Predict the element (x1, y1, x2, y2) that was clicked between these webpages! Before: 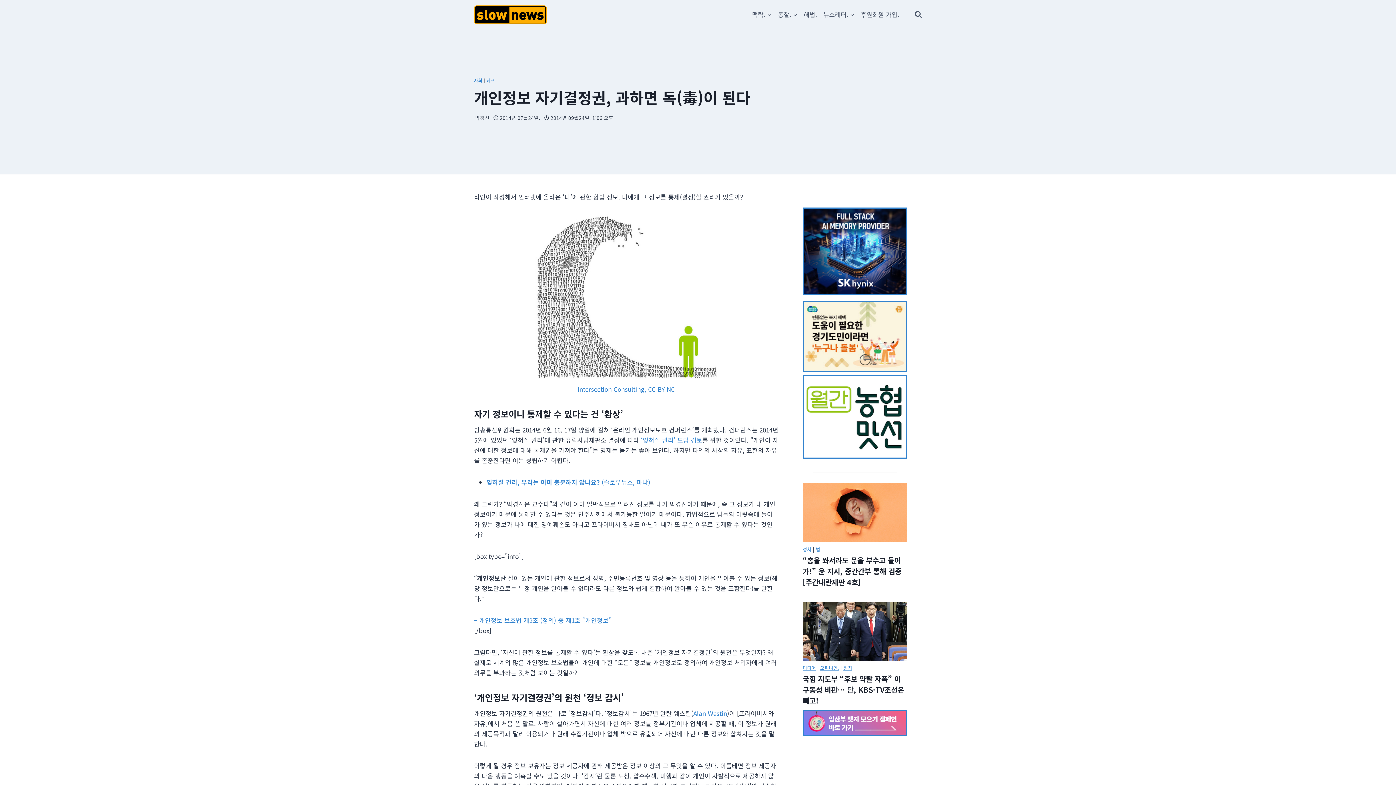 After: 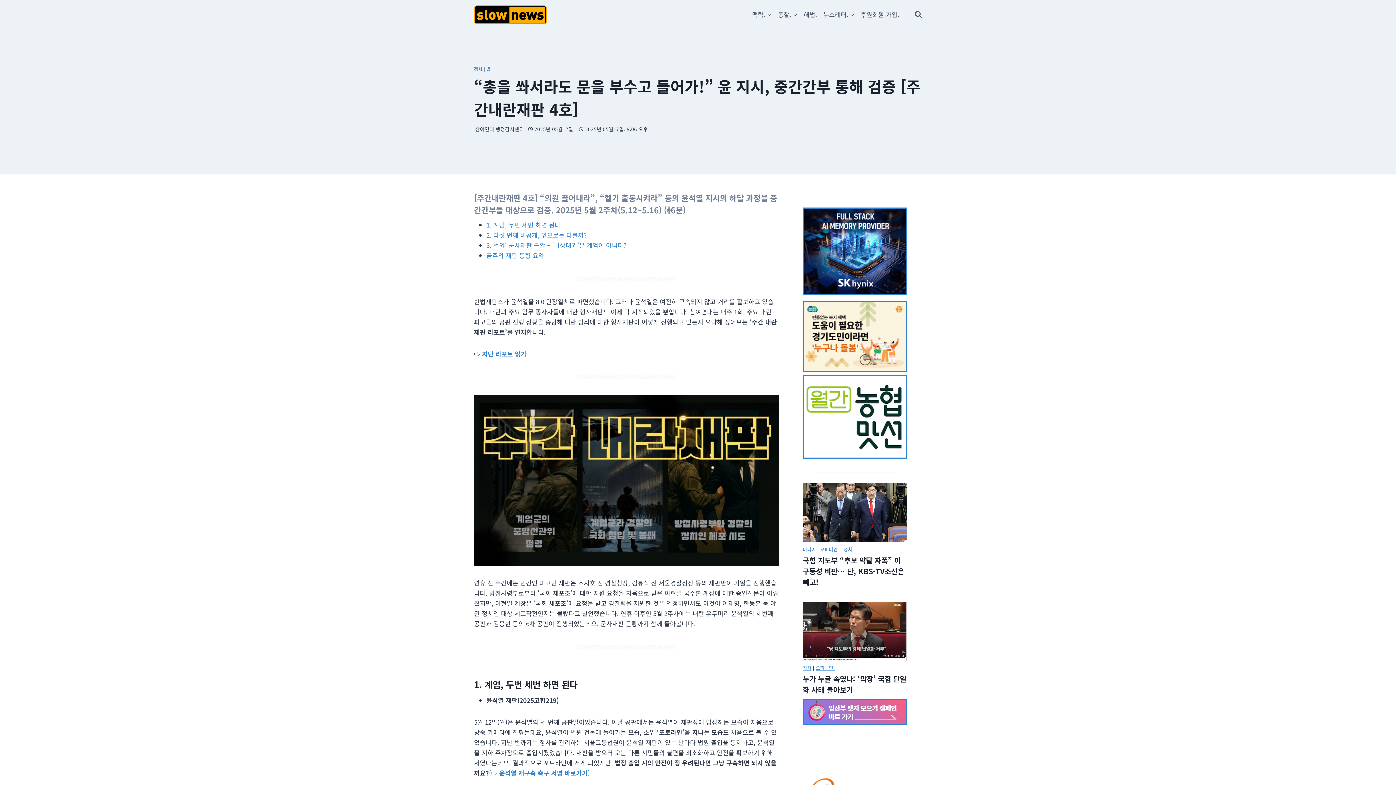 Action: bbox: (802, 483, 907, 542) label: Read More “총을 쏴서라도 문을 부수고 들어가!” 윤 지시, 중간간부 통해 검증 [주간내란재판 4호]